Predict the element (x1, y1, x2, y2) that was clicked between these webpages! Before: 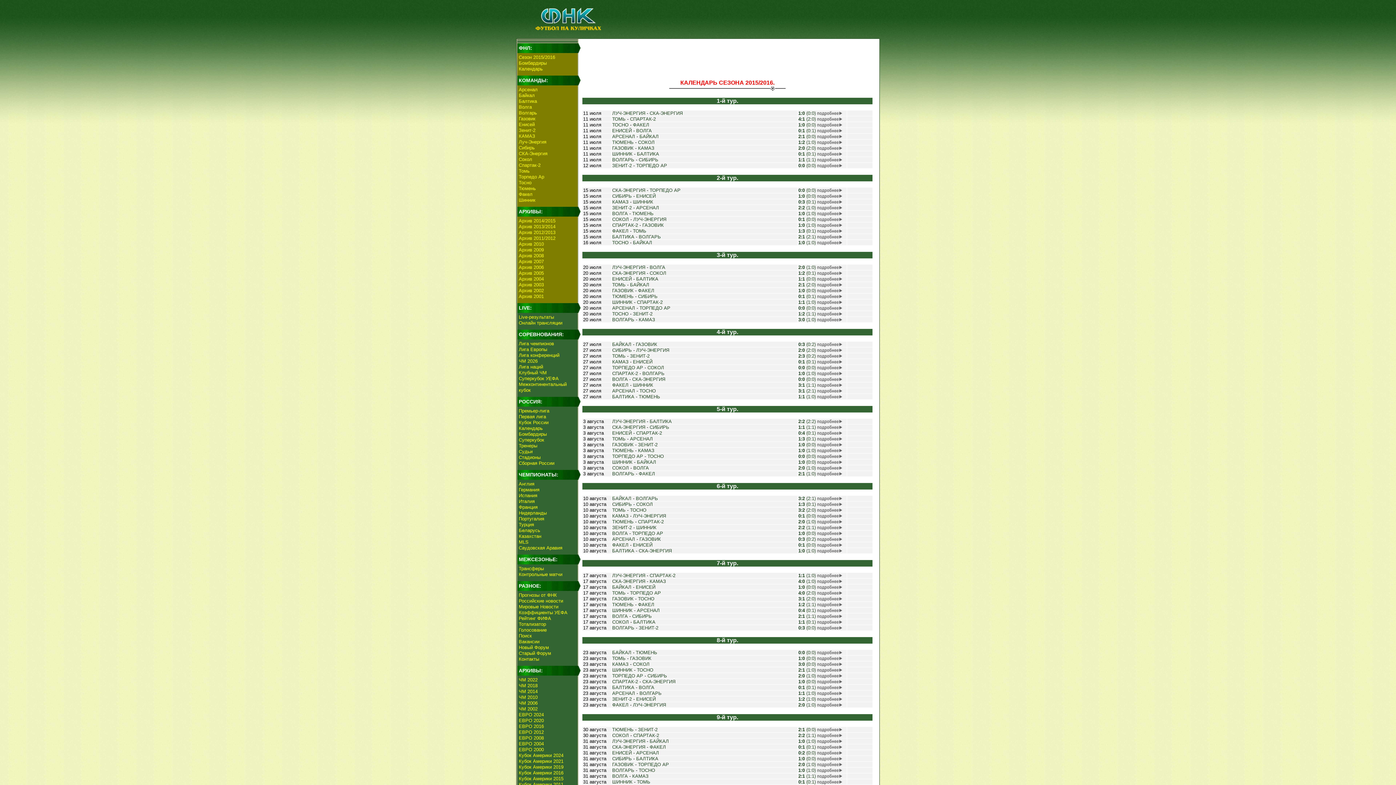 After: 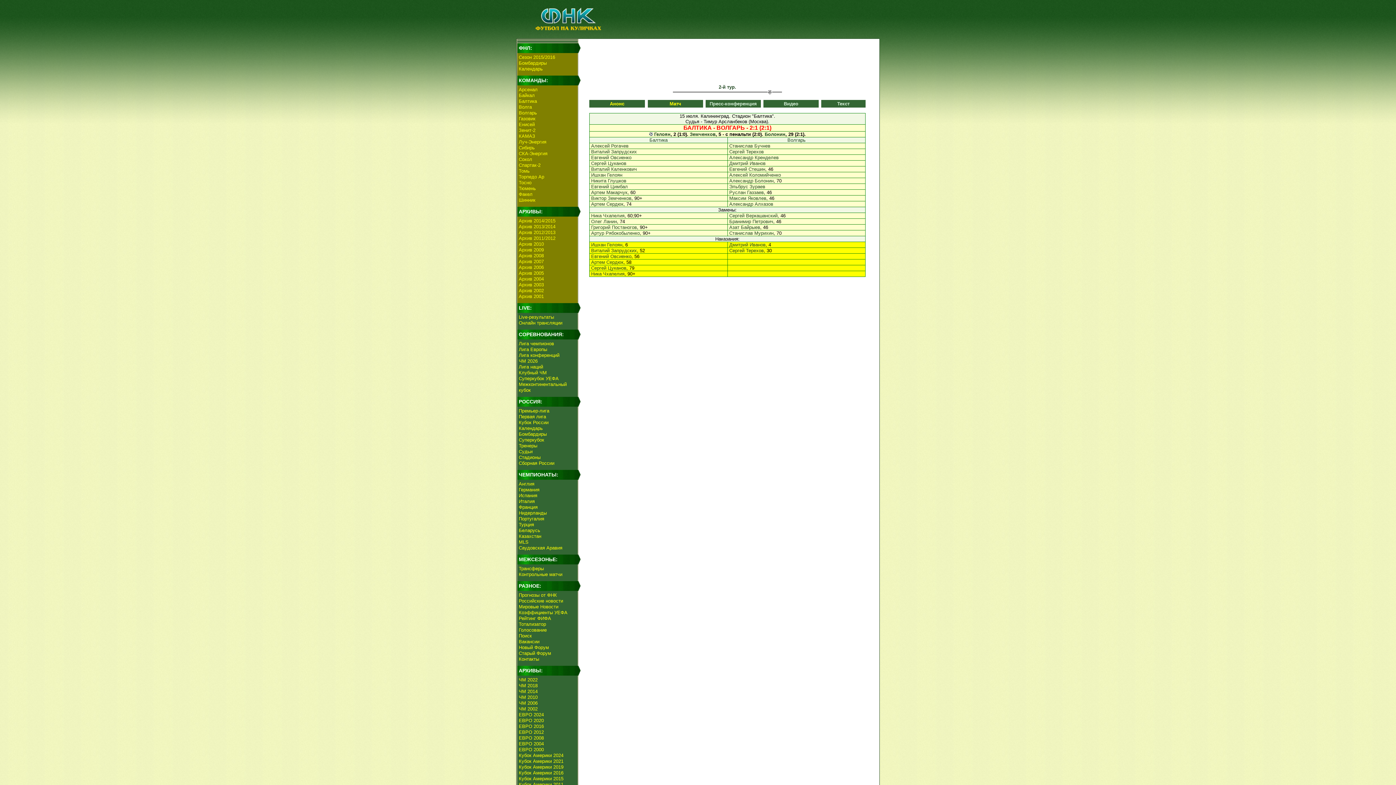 Action: bbox: (817, 234, 842, 239)